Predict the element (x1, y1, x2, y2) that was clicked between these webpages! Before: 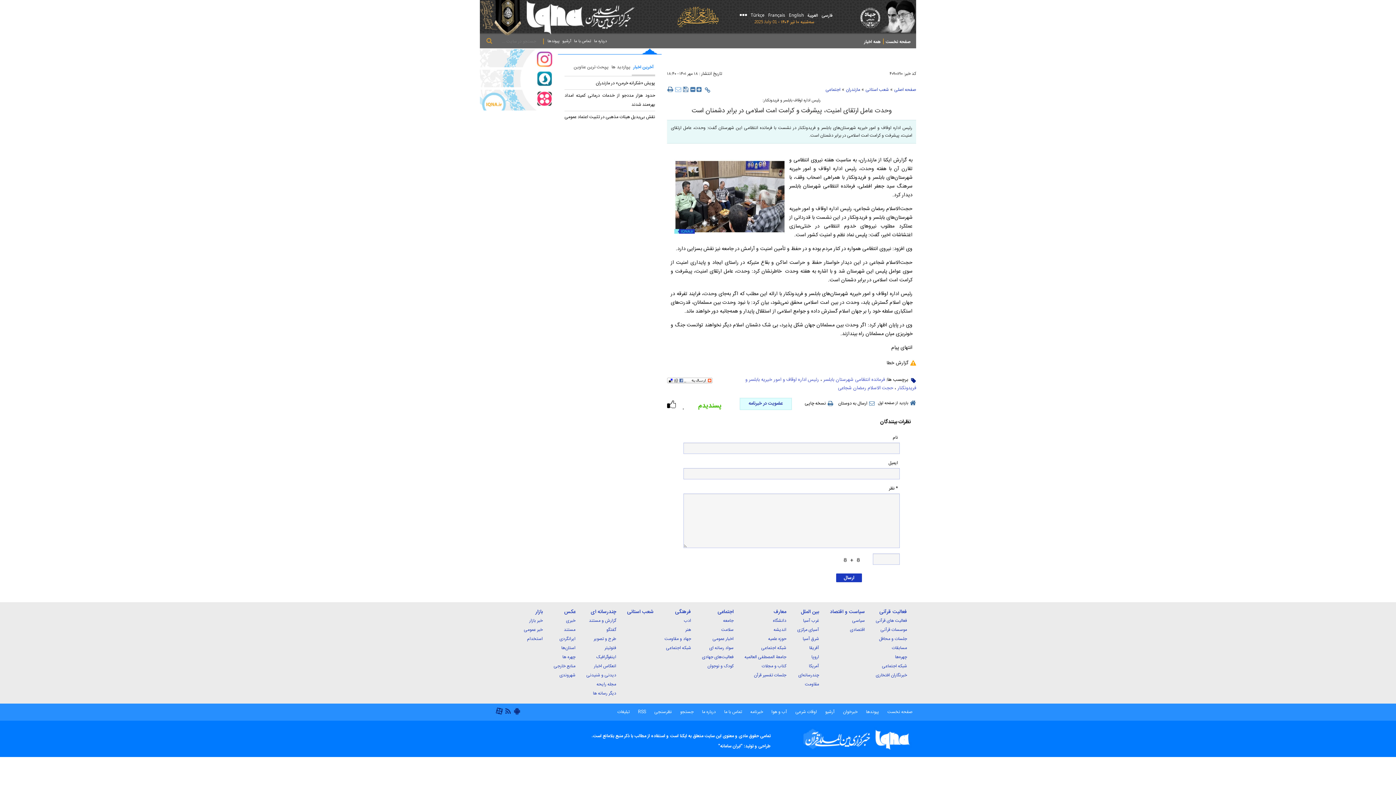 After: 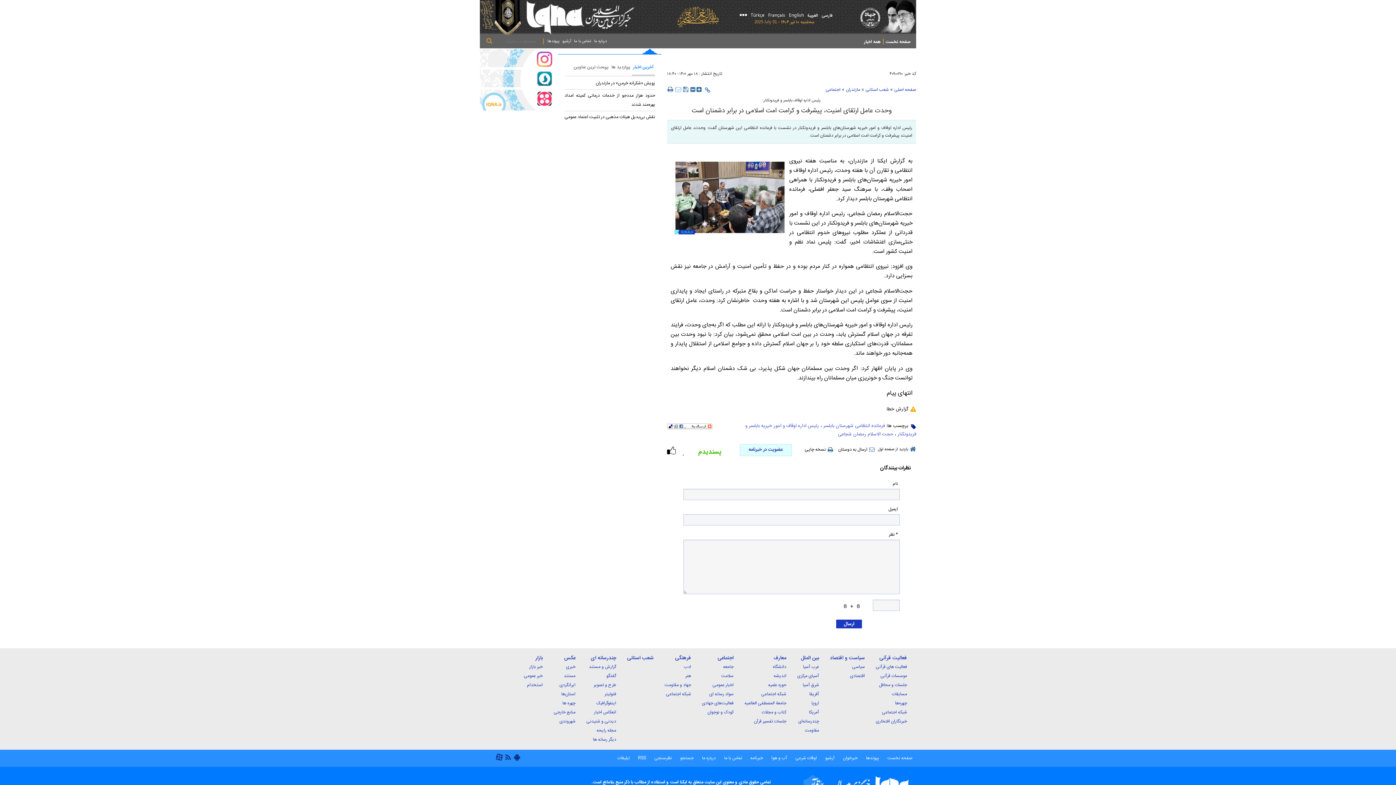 Action: bbox: (696, 86, 701, 94) label: news size up